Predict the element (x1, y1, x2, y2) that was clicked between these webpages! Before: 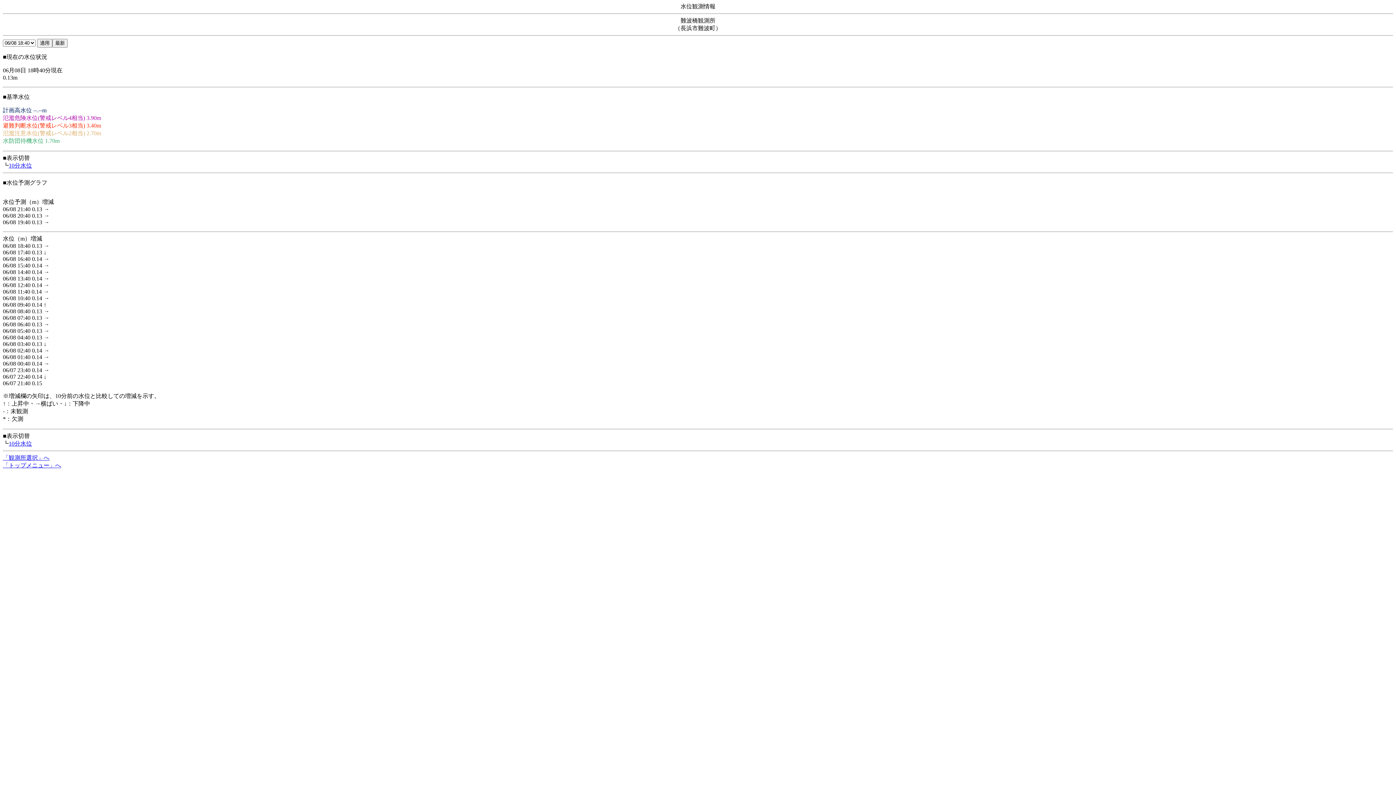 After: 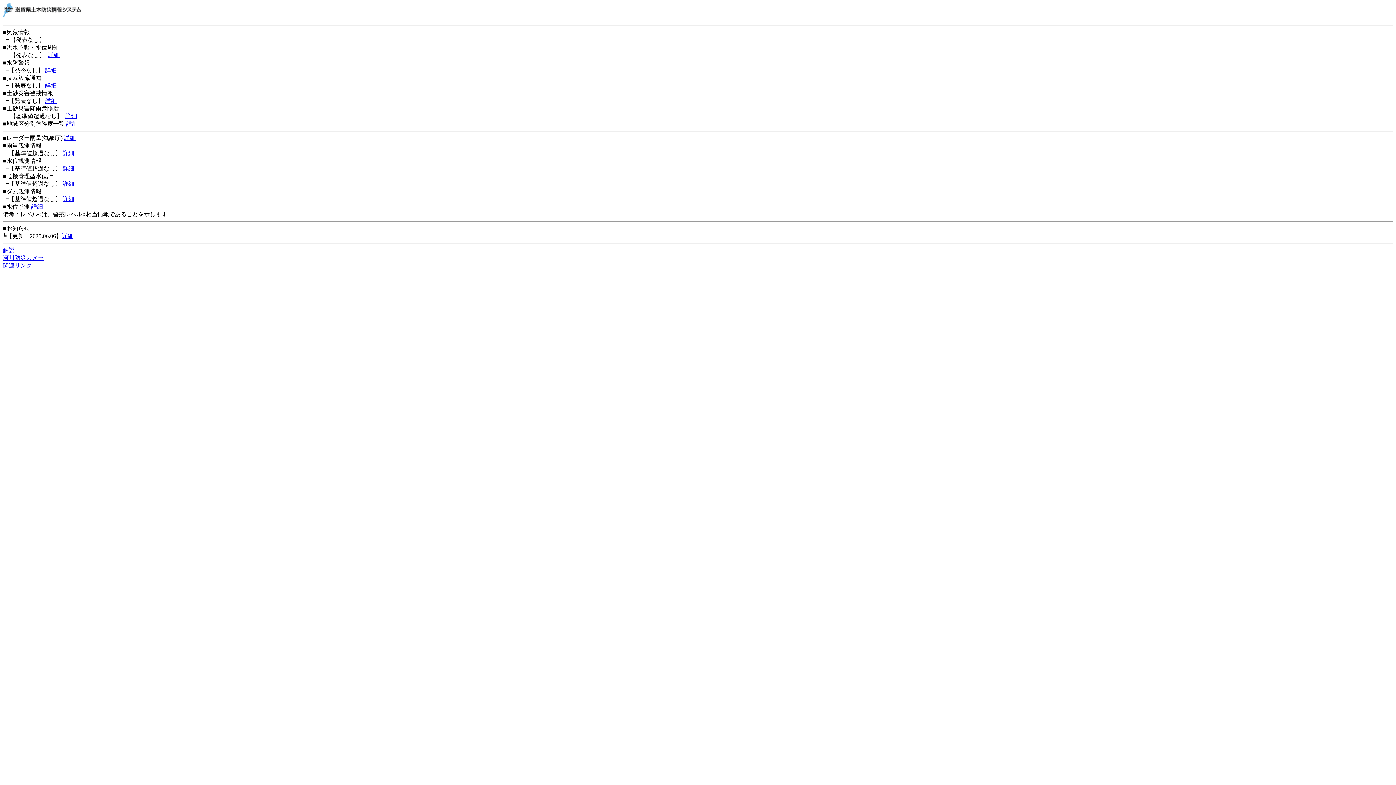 Action: bbox: (2, 462, 61, 468) label: 「トップメニュー」へ